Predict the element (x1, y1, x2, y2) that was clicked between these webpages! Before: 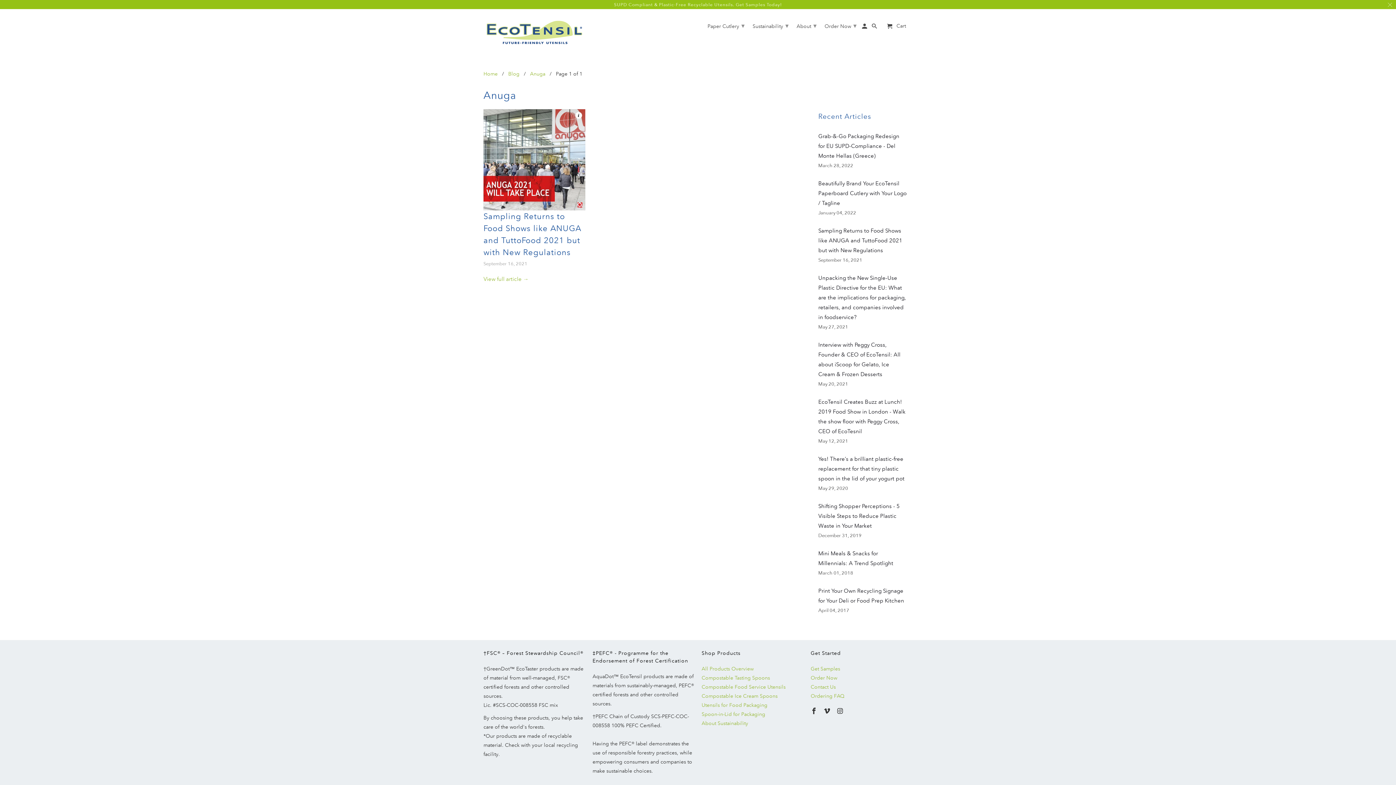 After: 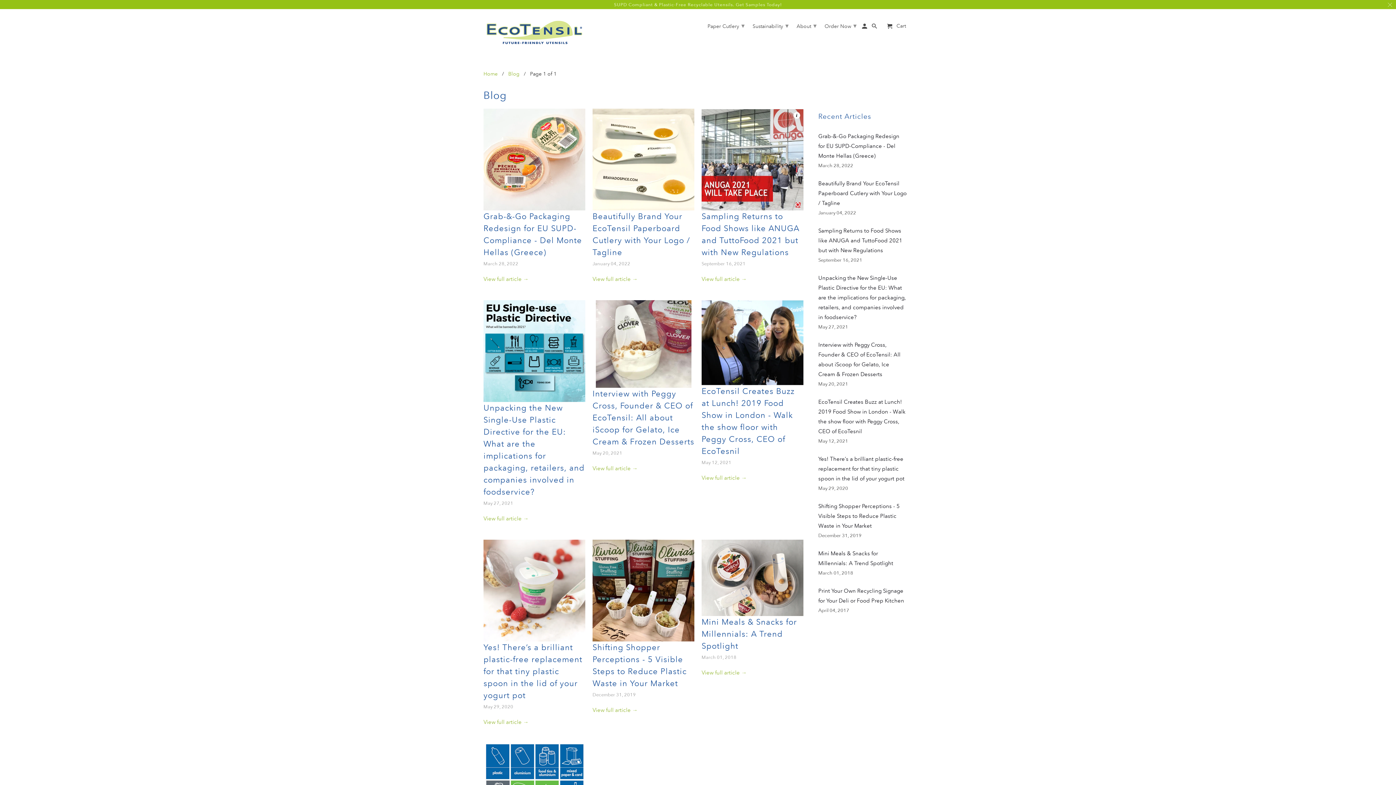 Action: label: Blog bbox: (508, 70, 519, 77)